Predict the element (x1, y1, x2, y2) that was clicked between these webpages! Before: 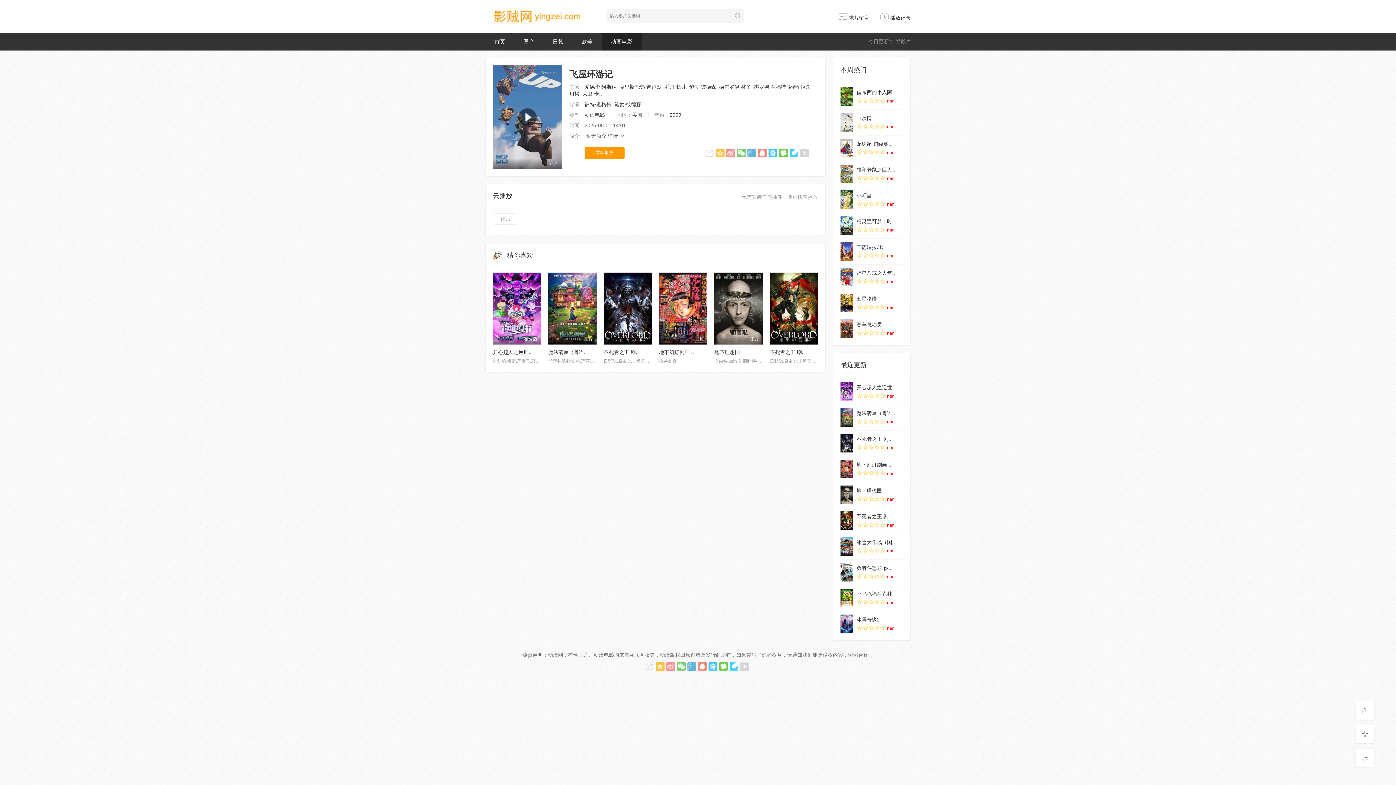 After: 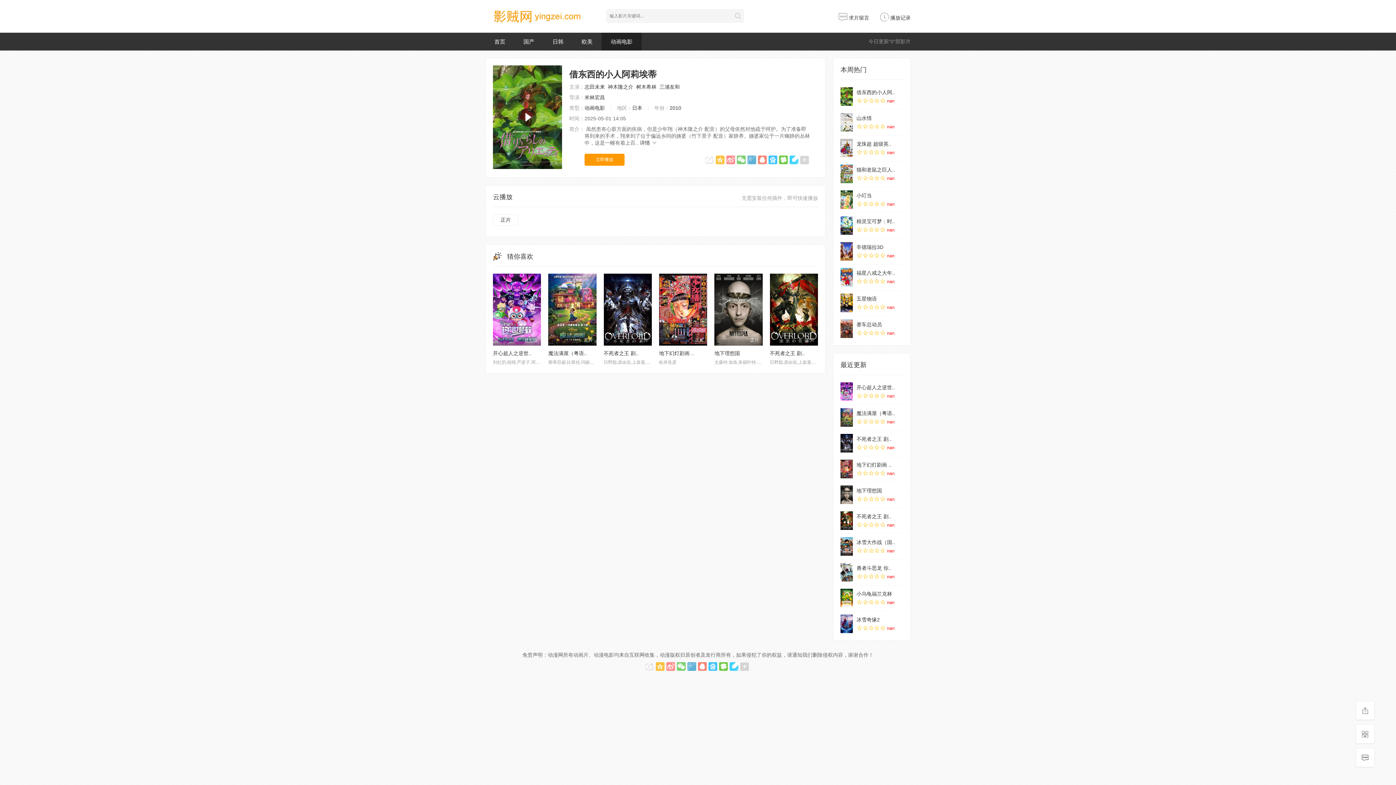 Action: label: 借东西的小人阿.. bbox: (856, 89, 895, 95)